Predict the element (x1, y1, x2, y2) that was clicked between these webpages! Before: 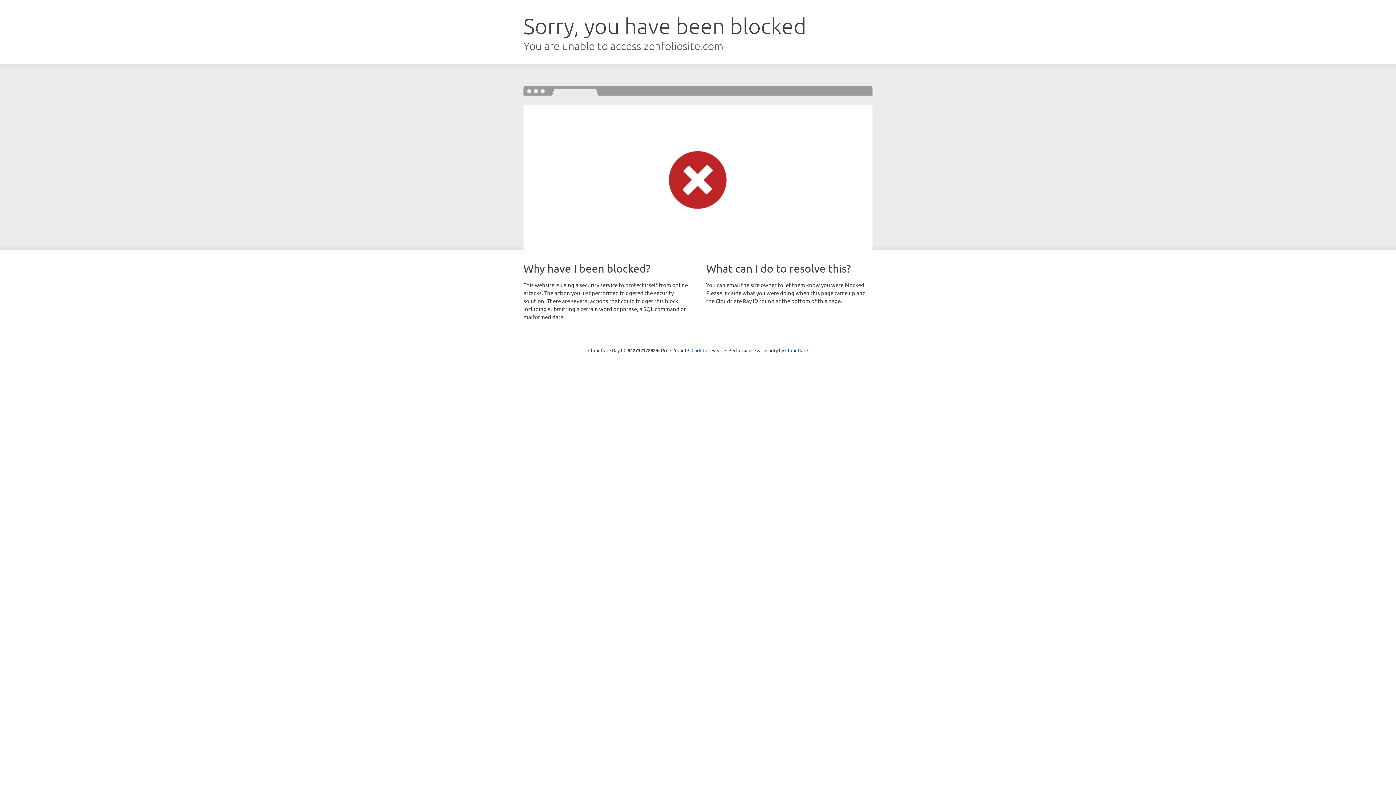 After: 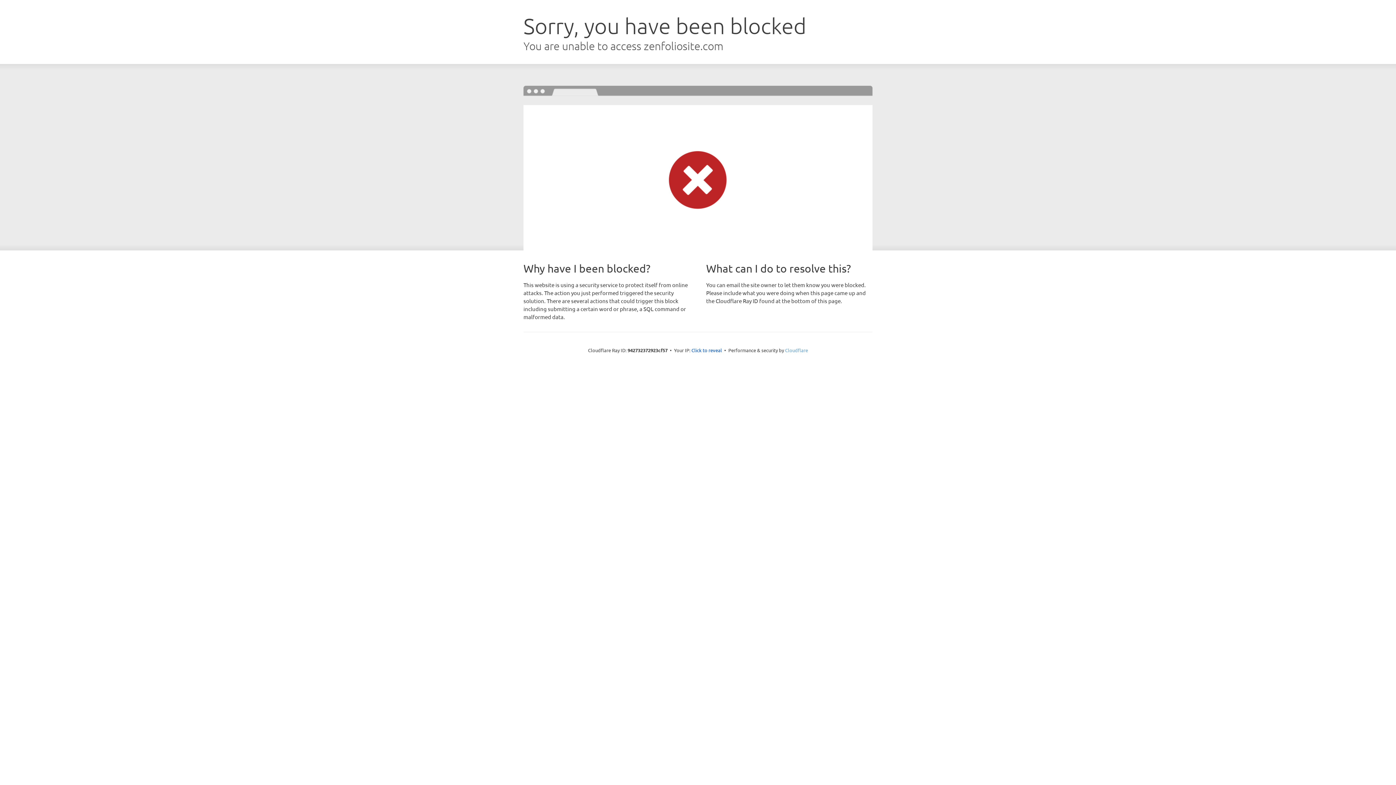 Action: label: Cloudflare bbox: (785, 347, 808, 353)